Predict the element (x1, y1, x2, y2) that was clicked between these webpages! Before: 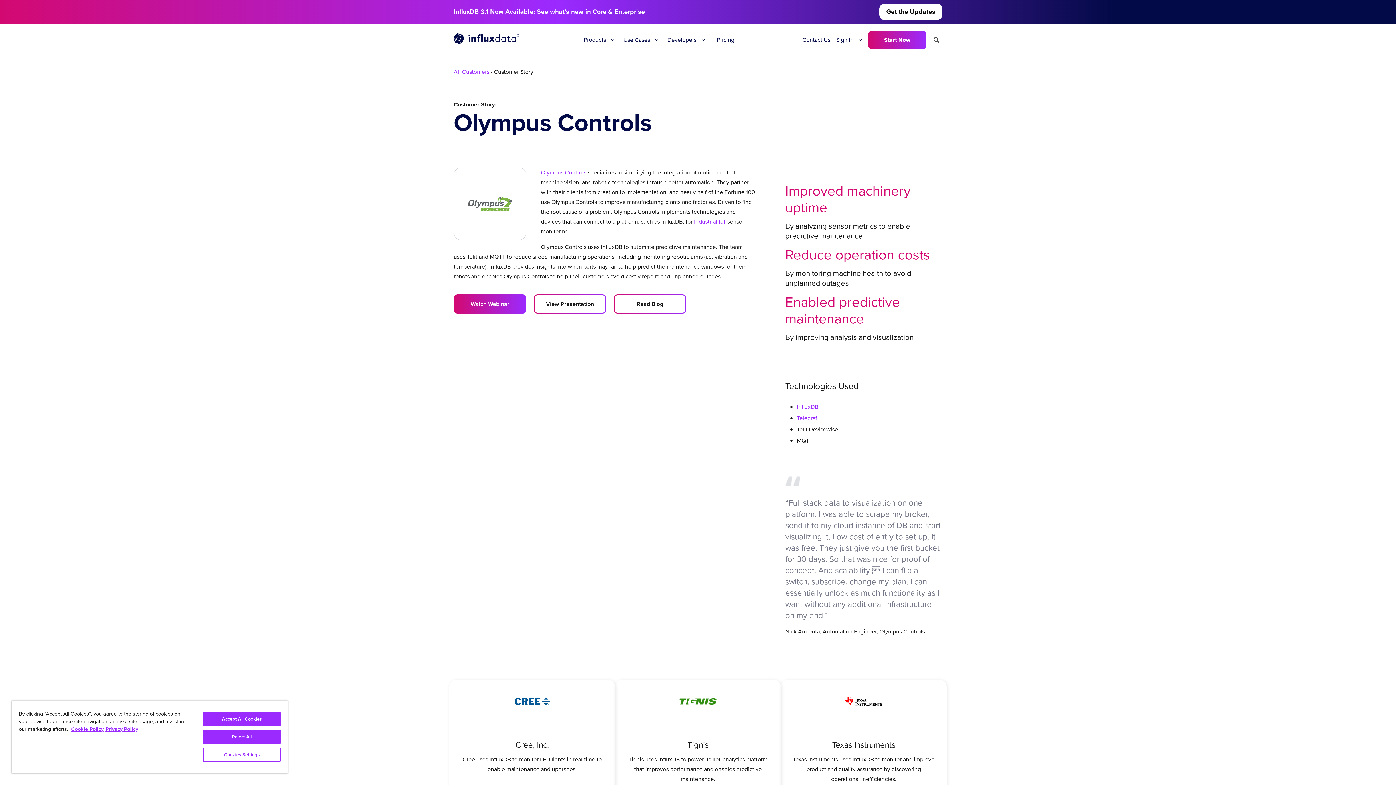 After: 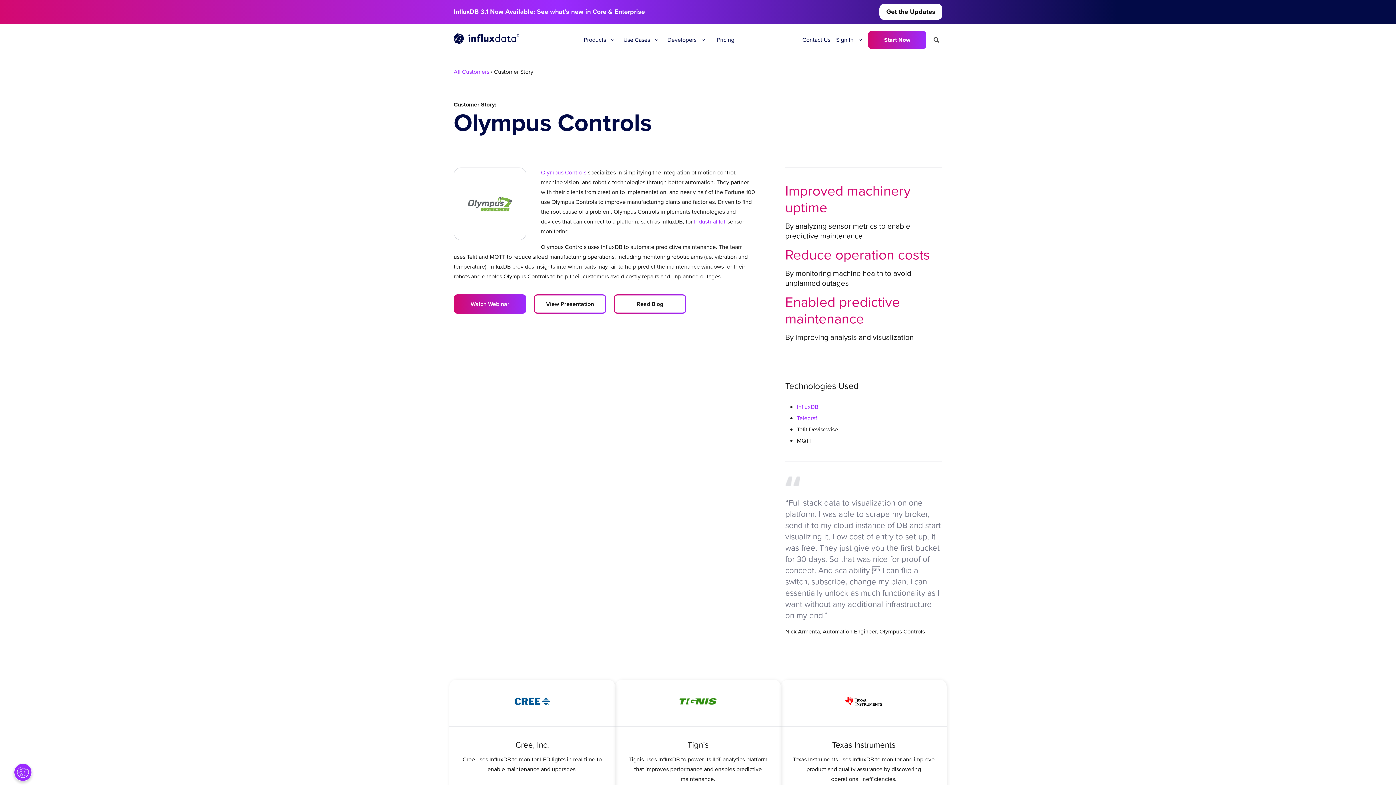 Action: label: Accept All Cookies bbox: (203, 712, 280, 726)